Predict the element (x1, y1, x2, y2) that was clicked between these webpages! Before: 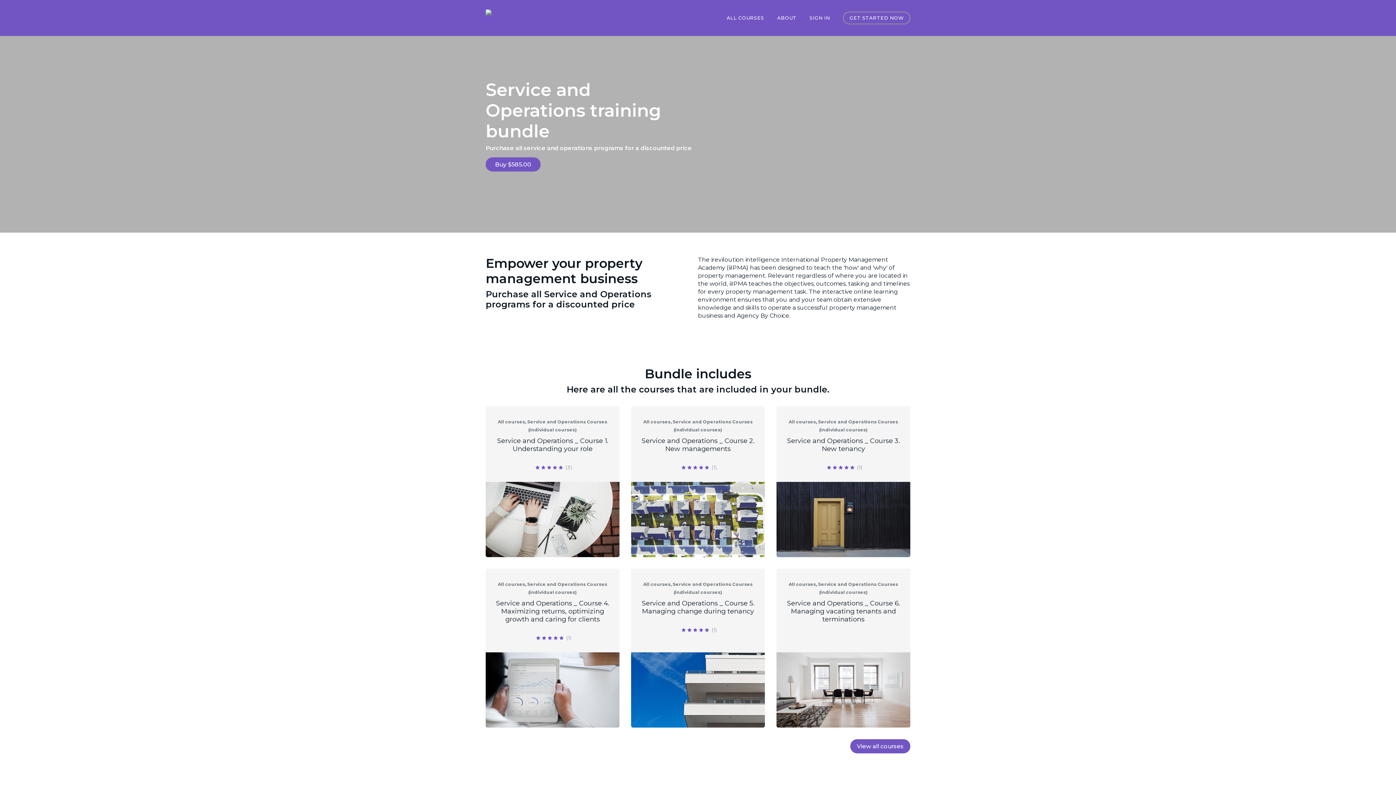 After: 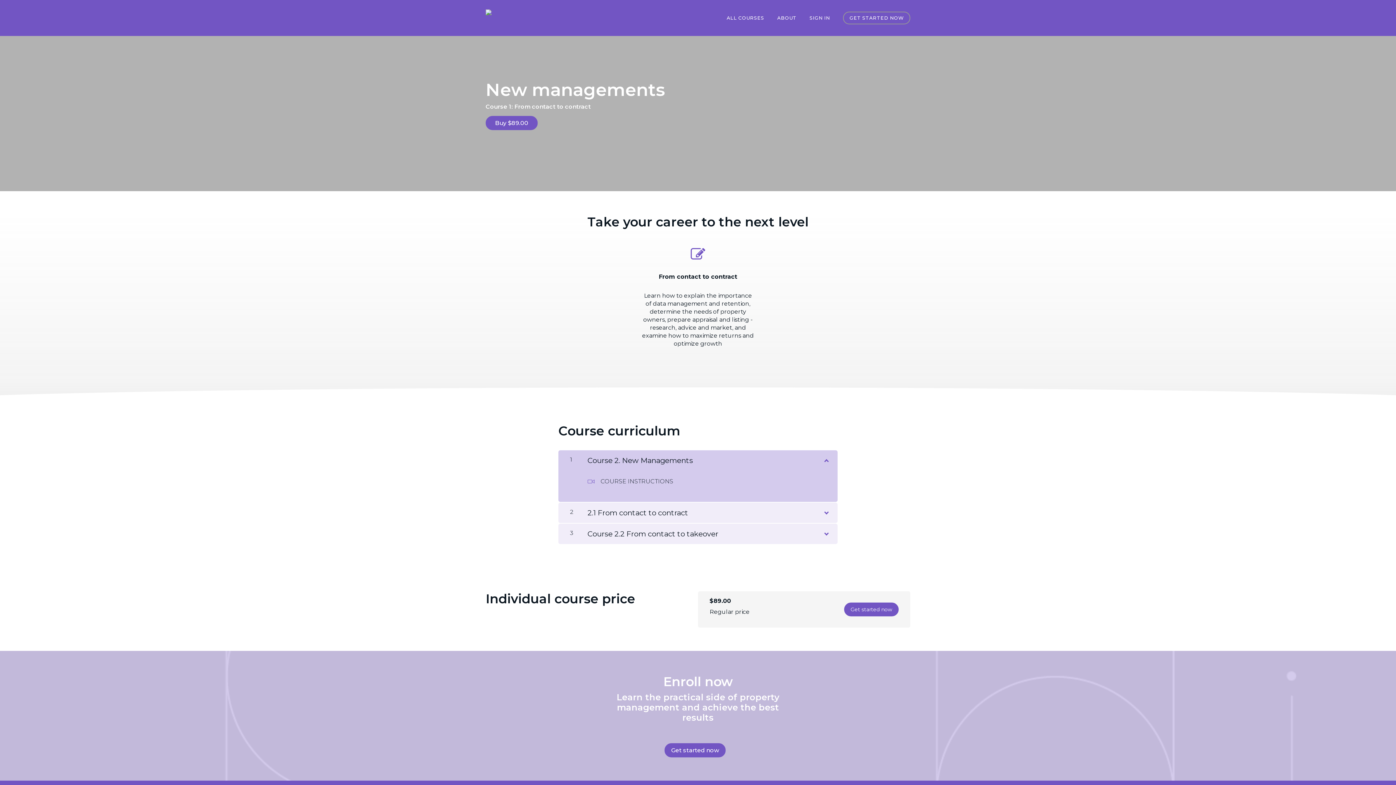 Action: bbox: (631, 406, 765, 557) label: All courses, Service and Operations Courses (individual courses)

Service and Operations _ Course 2. New managements
    
(1)
5.0 average rating